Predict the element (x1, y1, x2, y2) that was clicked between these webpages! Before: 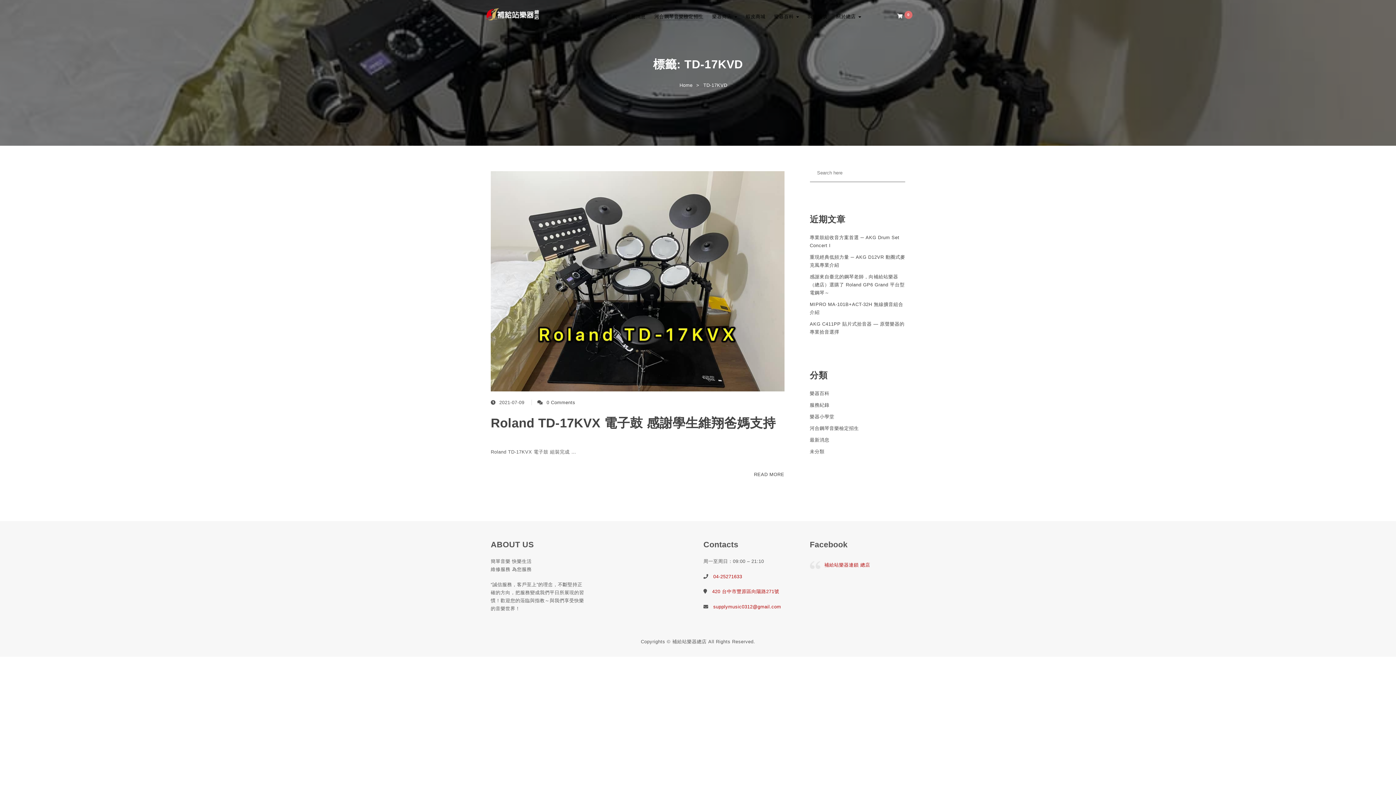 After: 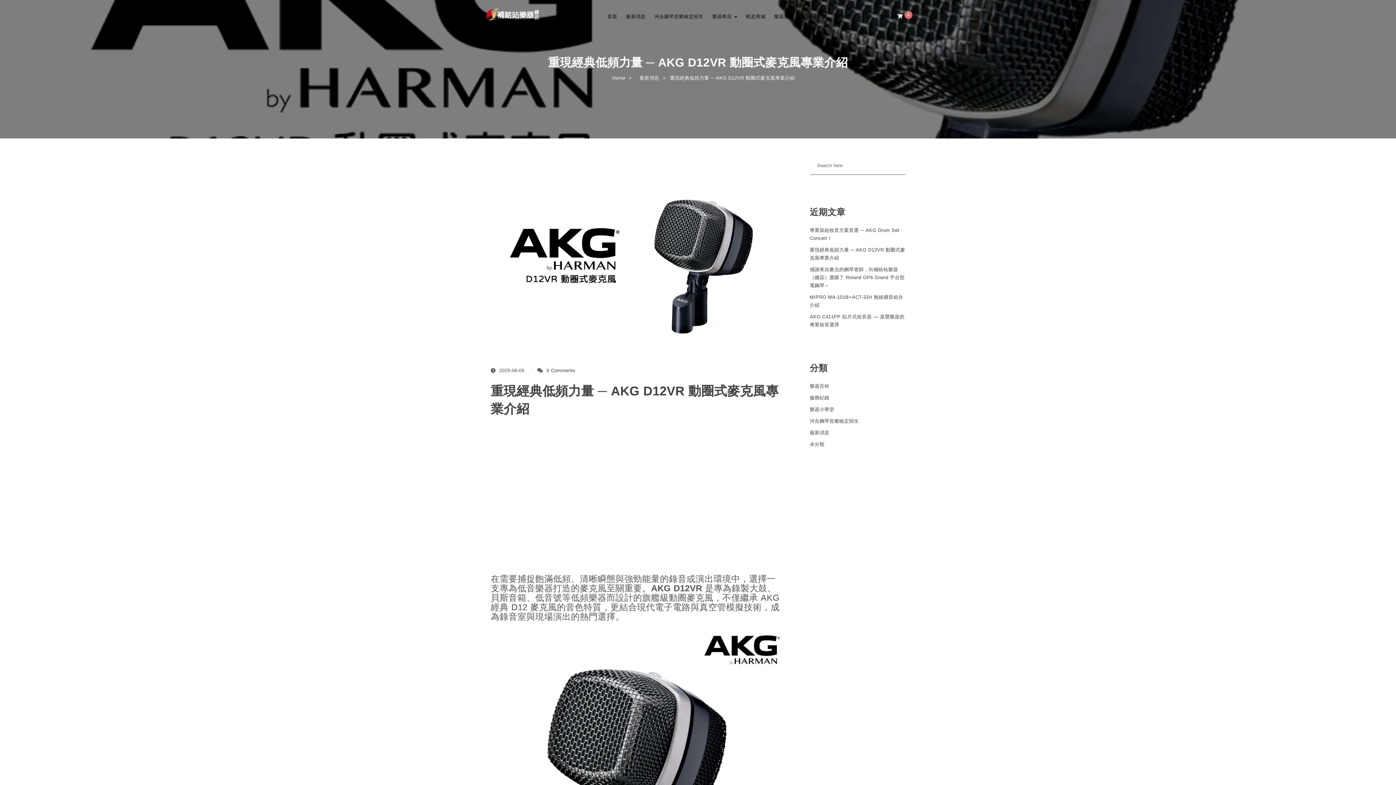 Action: label: 重現經典低頻力量 ─ AKG D12VR 動圈式麥克風專業介紹 bbox: (810, 253, 905, 269)